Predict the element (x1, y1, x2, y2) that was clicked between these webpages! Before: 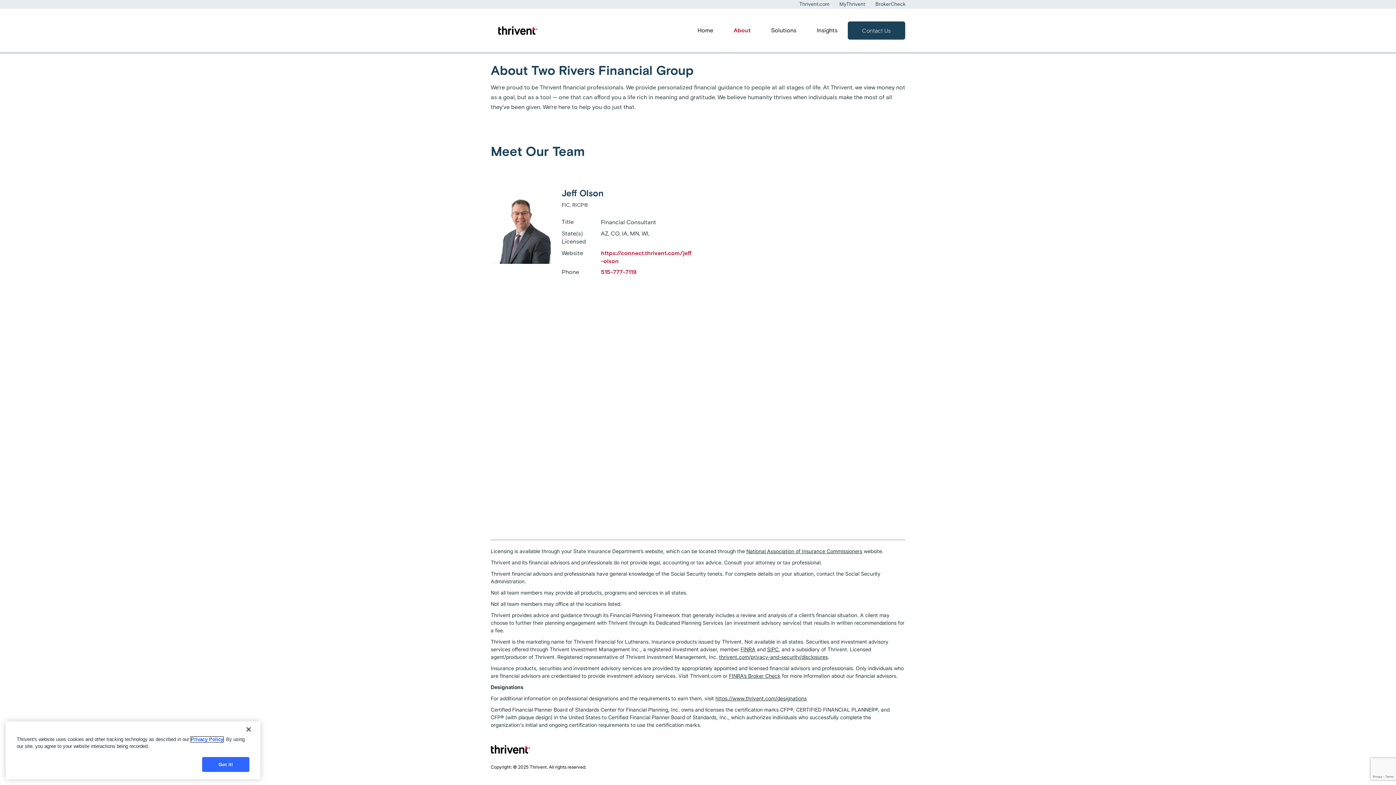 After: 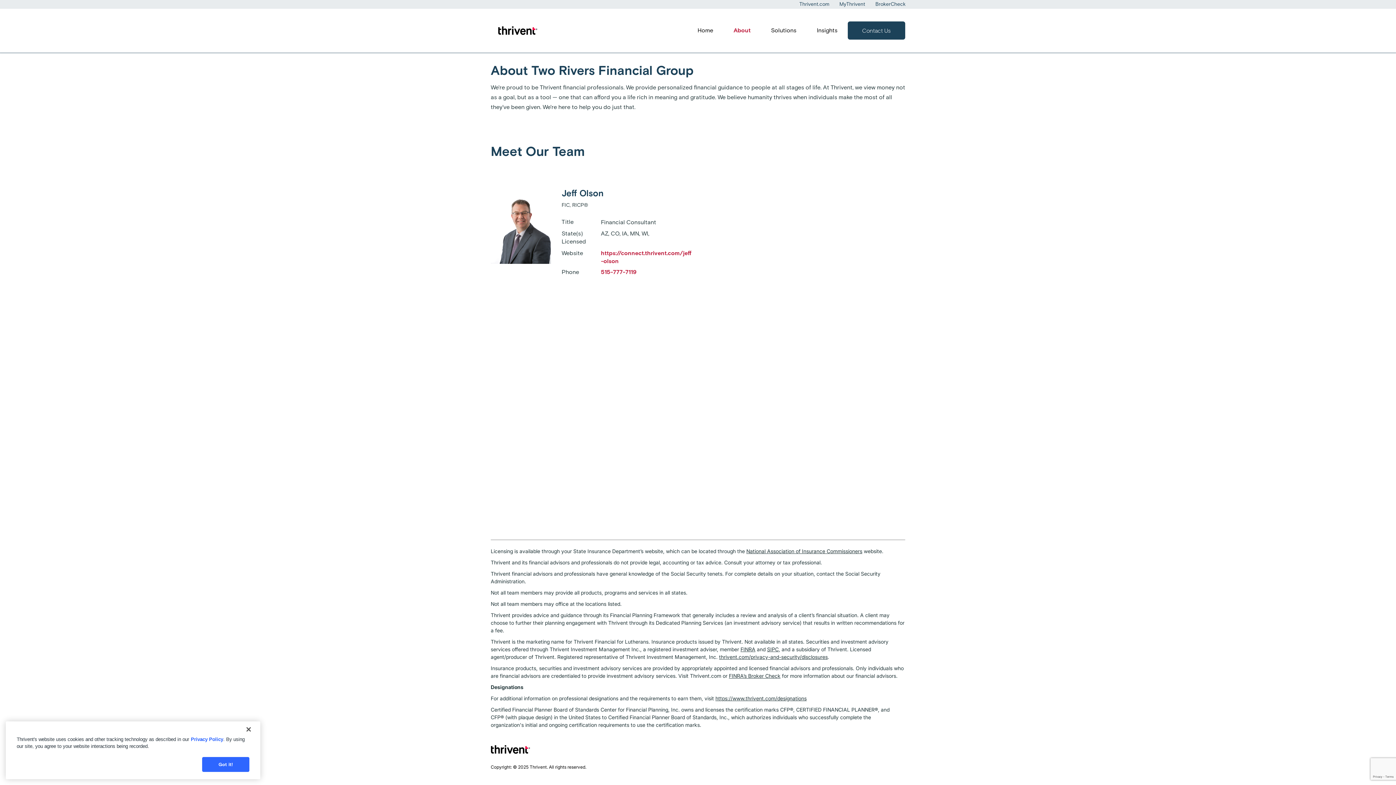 Action: bbox: (490, 744, 543, 751)